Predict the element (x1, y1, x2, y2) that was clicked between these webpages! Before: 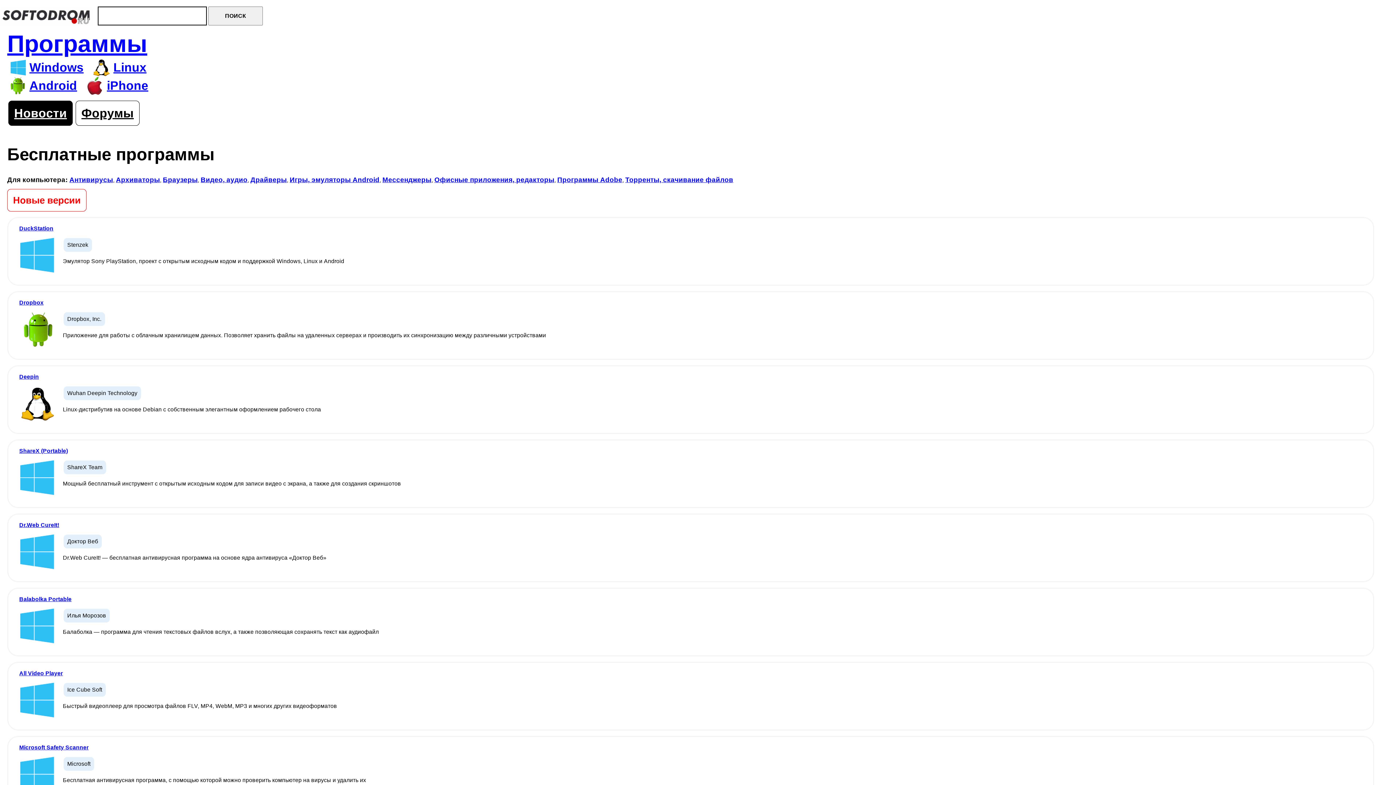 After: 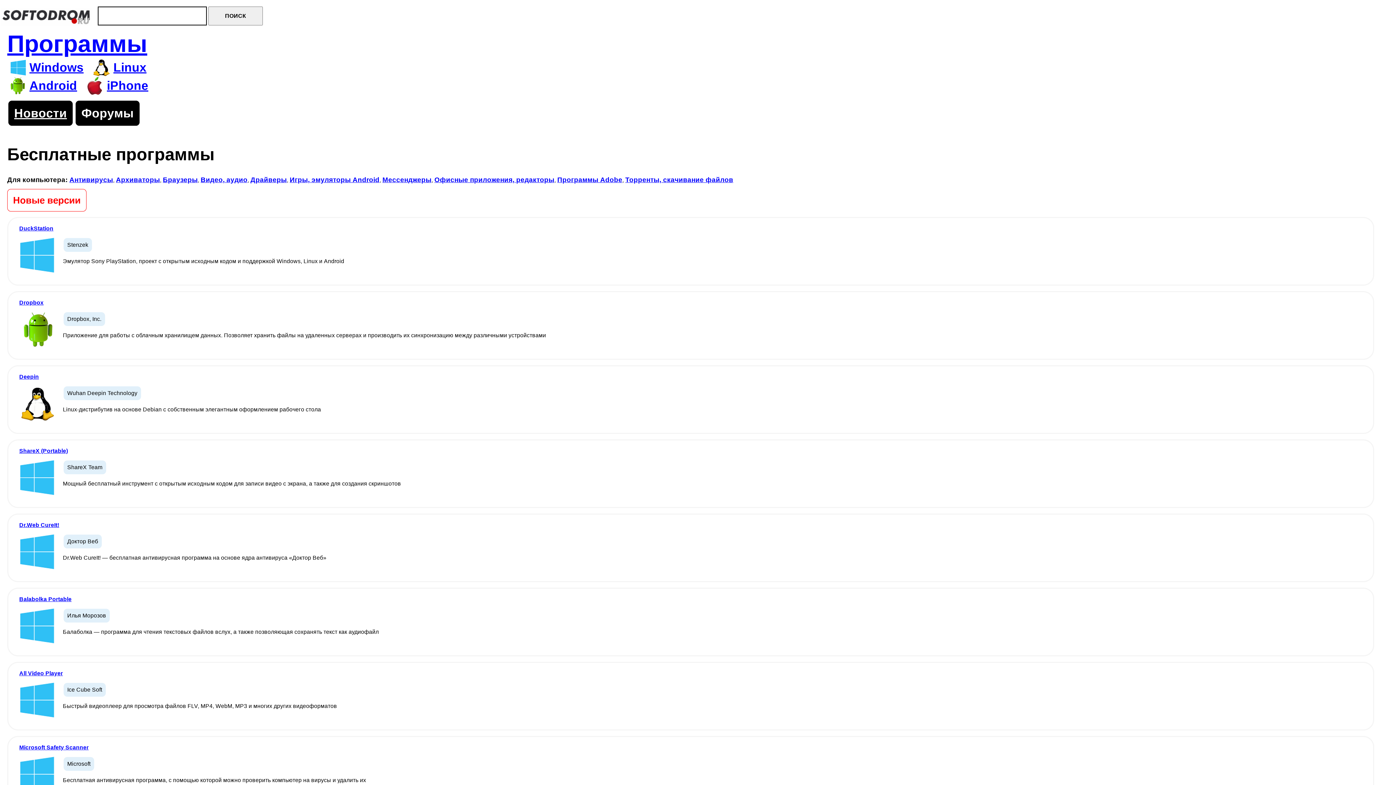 Action: bbox: (75, 100, 139, 125) label: Форумы